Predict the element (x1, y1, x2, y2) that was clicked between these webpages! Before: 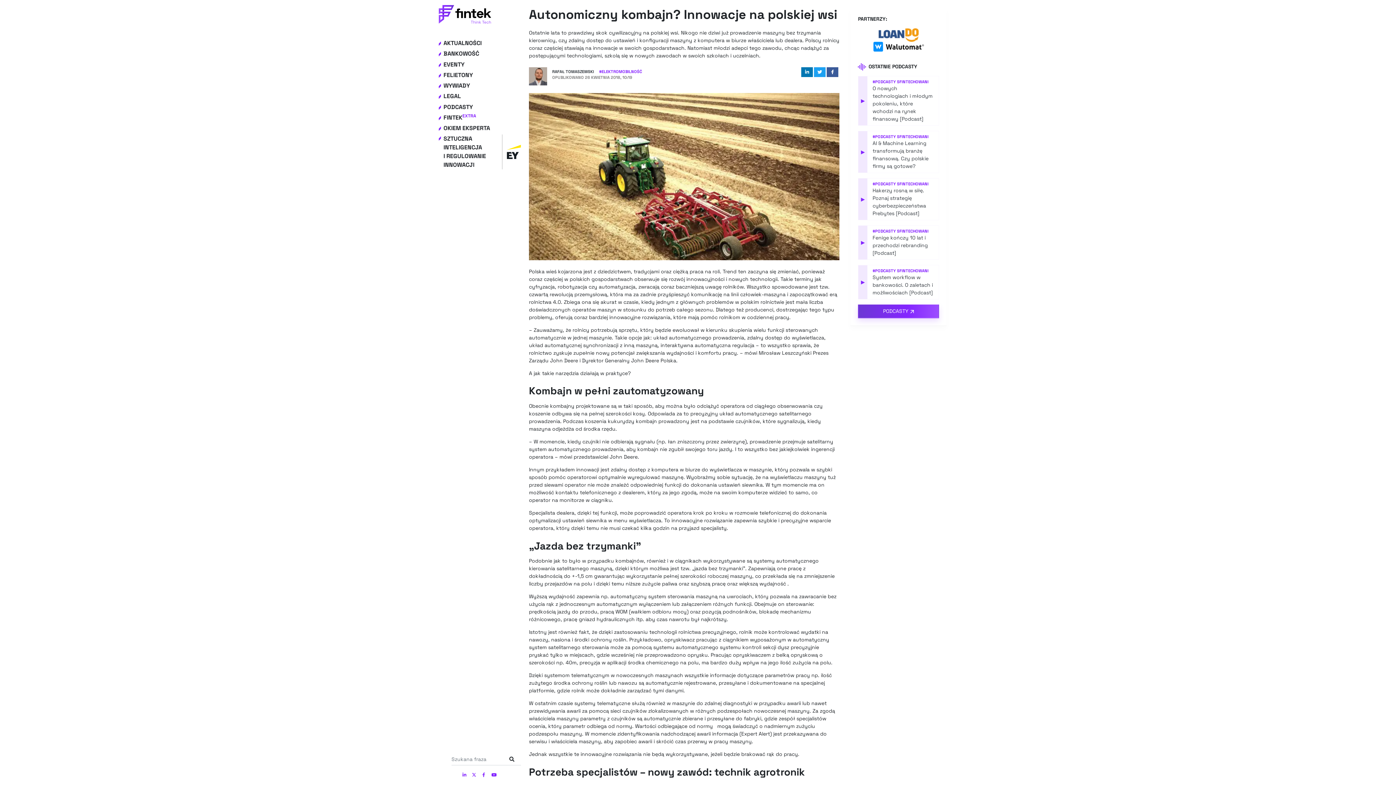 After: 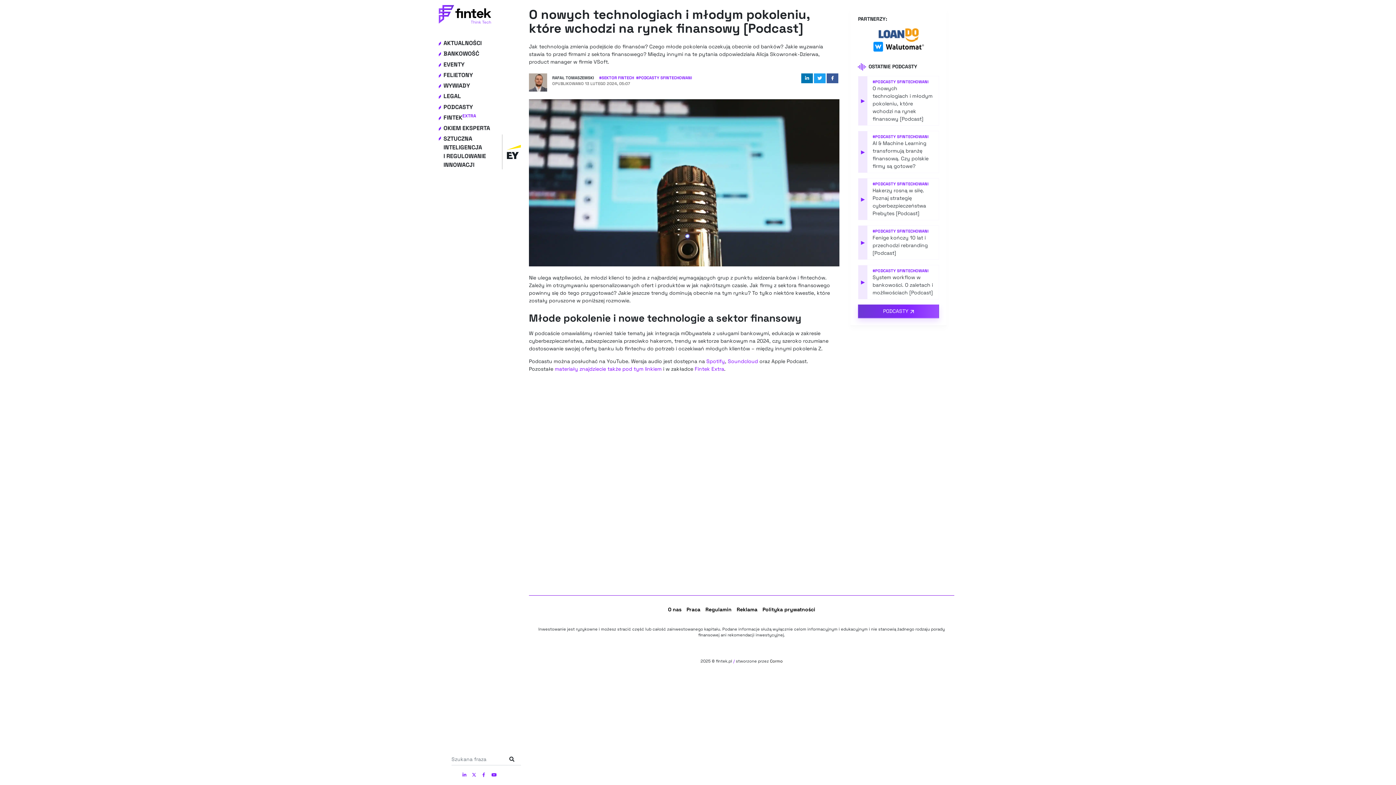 Action: label: #PODCASTY SFINTECHOWANI
O nowych technologiach i młodym pokoleniu, które wchodzi na rynek finansowy [Podcast] bbox: (867, 76, 938, 125)